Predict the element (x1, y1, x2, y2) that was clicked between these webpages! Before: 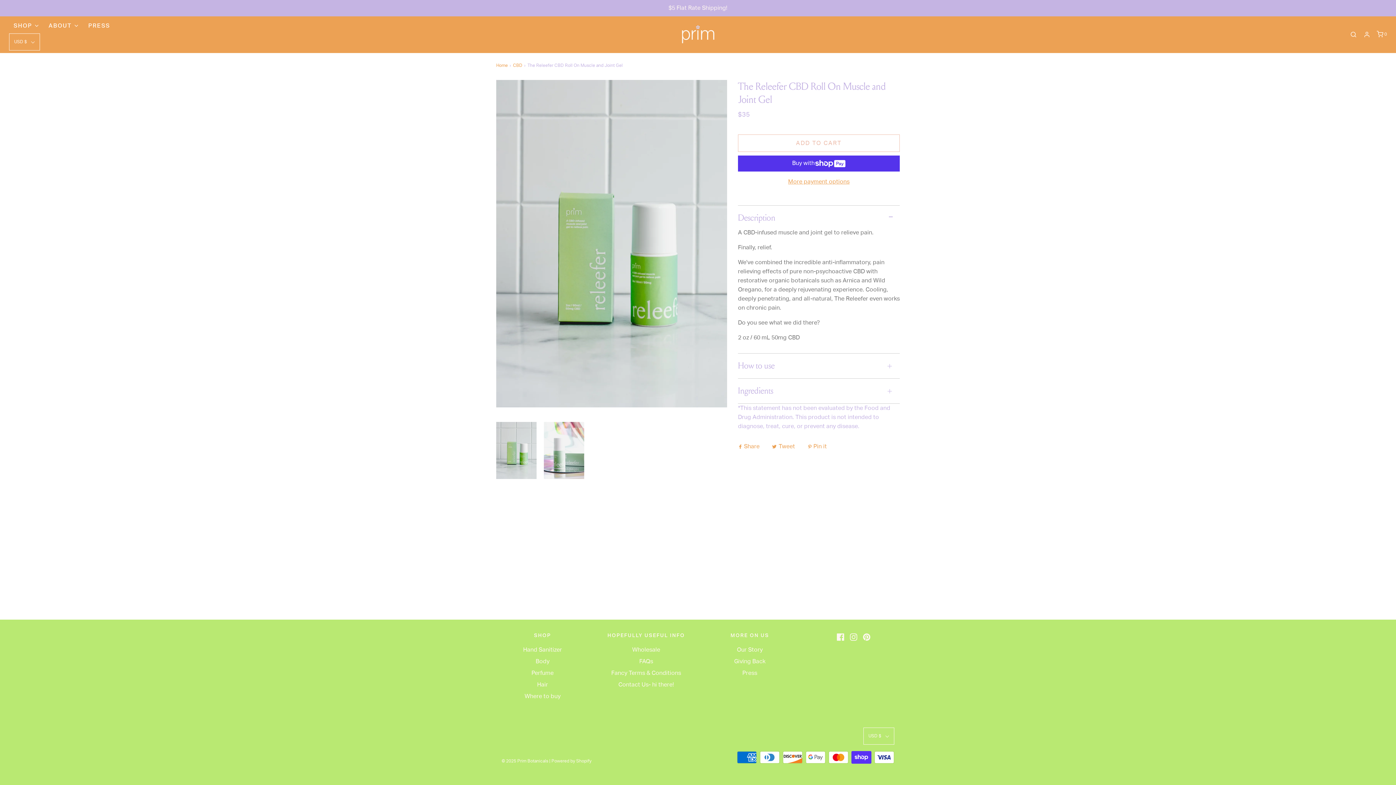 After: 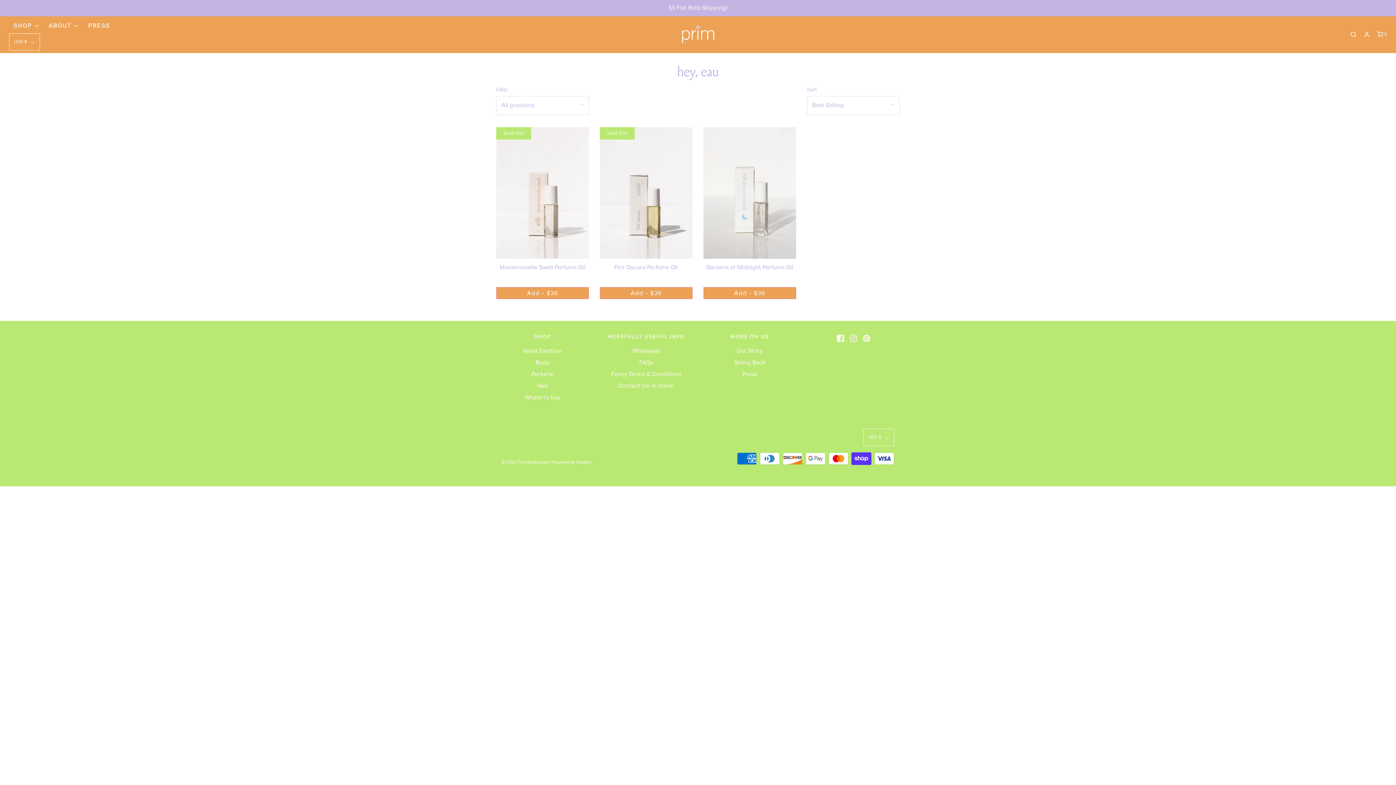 Action: label: Perfume bbox: (531, 669, 553, 680)